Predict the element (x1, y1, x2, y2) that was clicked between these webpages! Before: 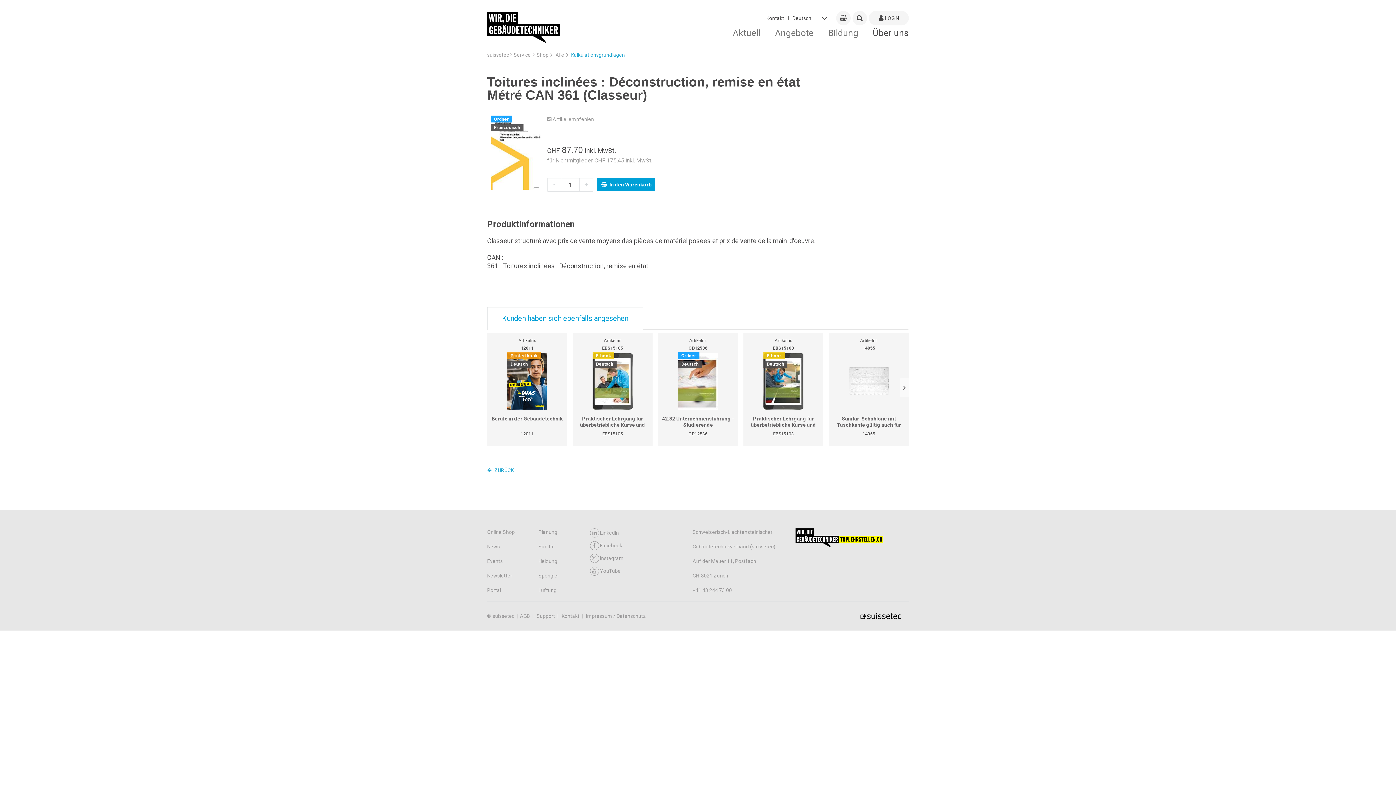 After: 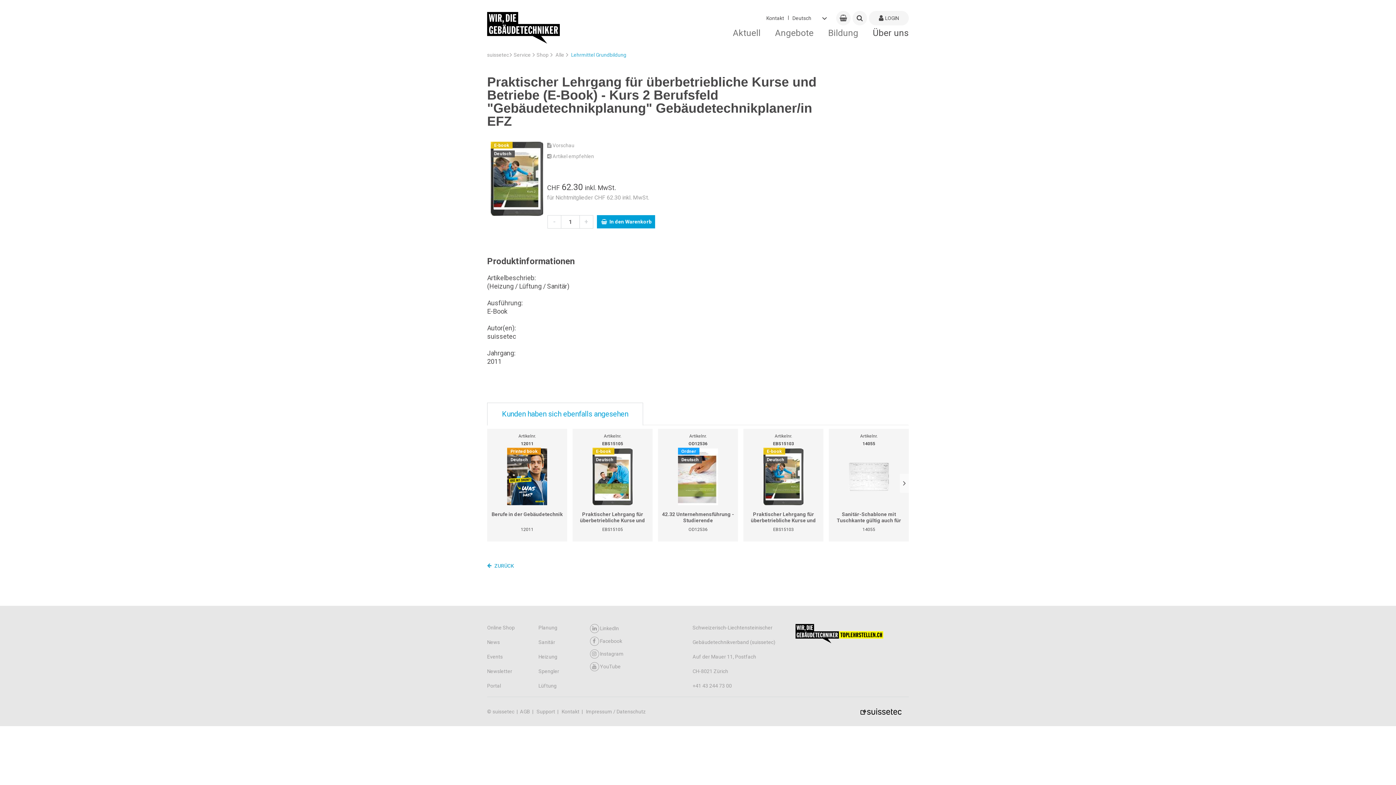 Action: bbox: (747, 416, 820, 428) label: Praktischer Lehrgang für überbetriebliche Kurse und Betriebe (E-Book) - Kurs 2 Berufsfeld "Gebäudetechnikplanung" Gebäudetechnikplaner/in EFZ